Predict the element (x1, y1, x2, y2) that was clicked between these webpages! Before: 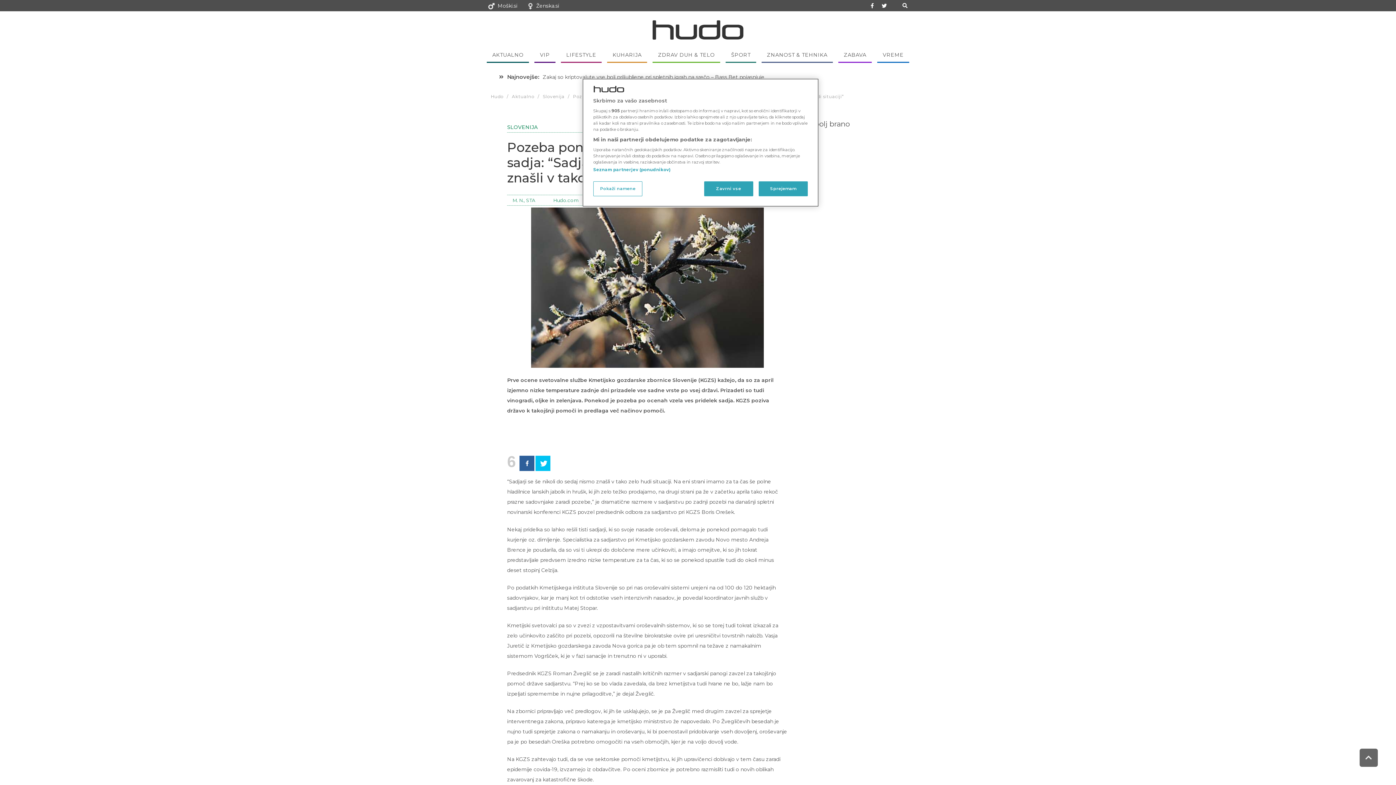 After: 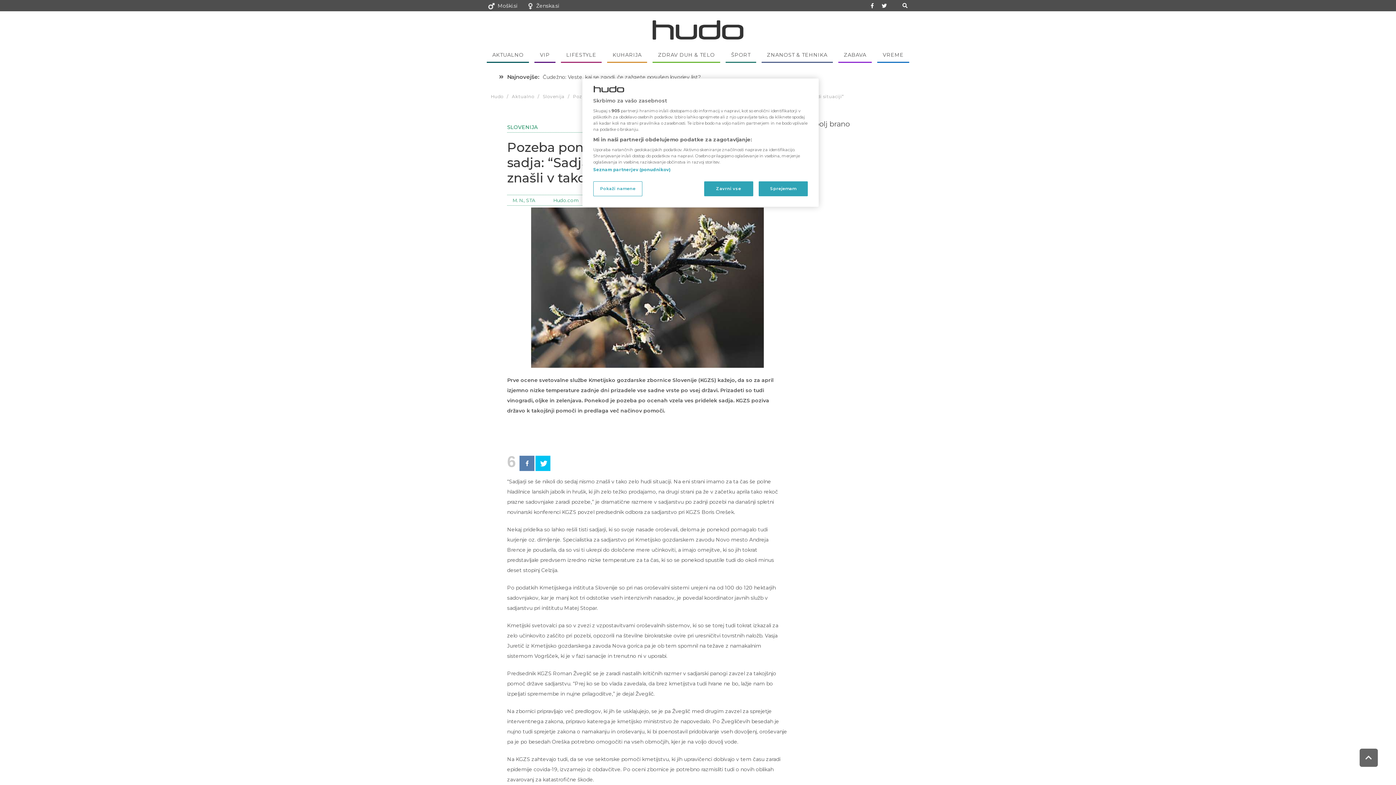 Action: bbox: (519, 456, 534, 471) label: Facebook